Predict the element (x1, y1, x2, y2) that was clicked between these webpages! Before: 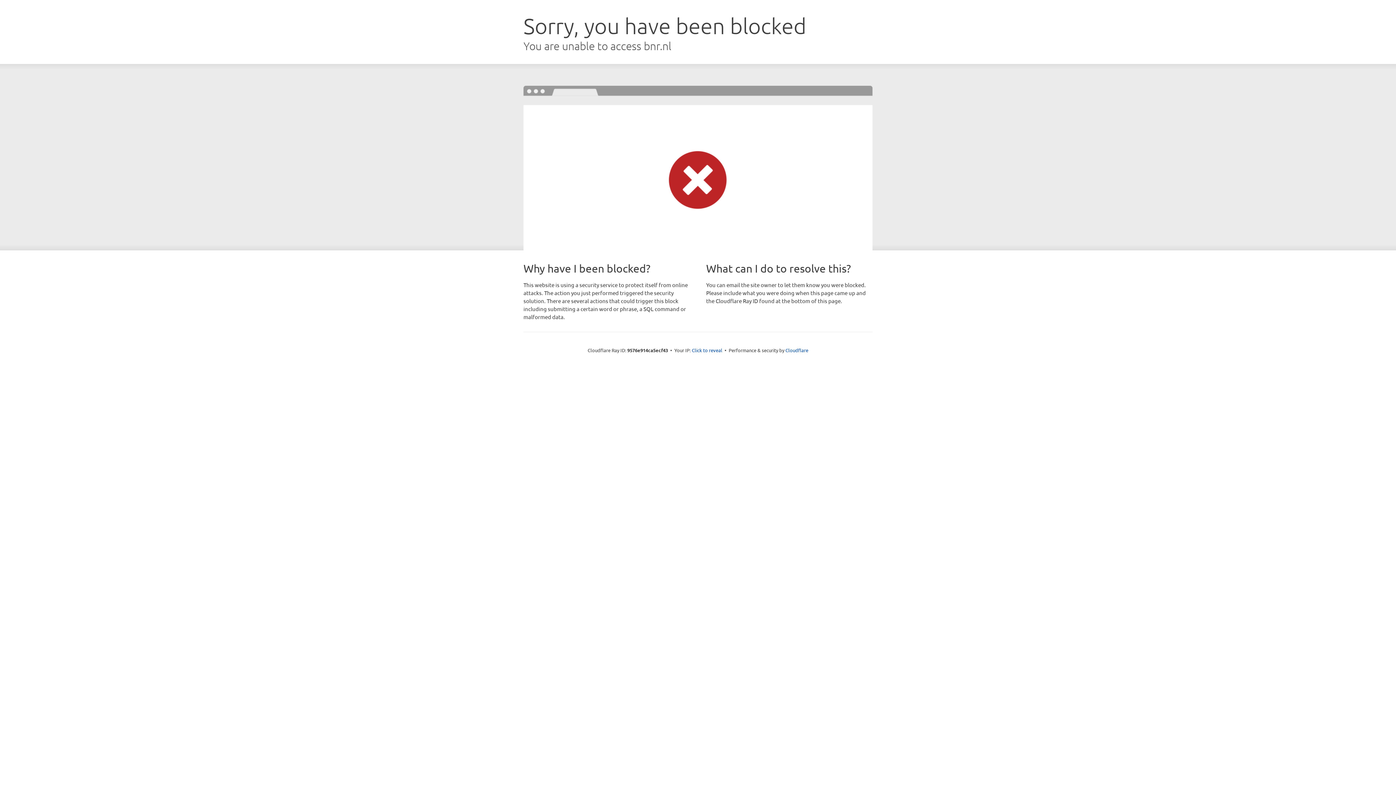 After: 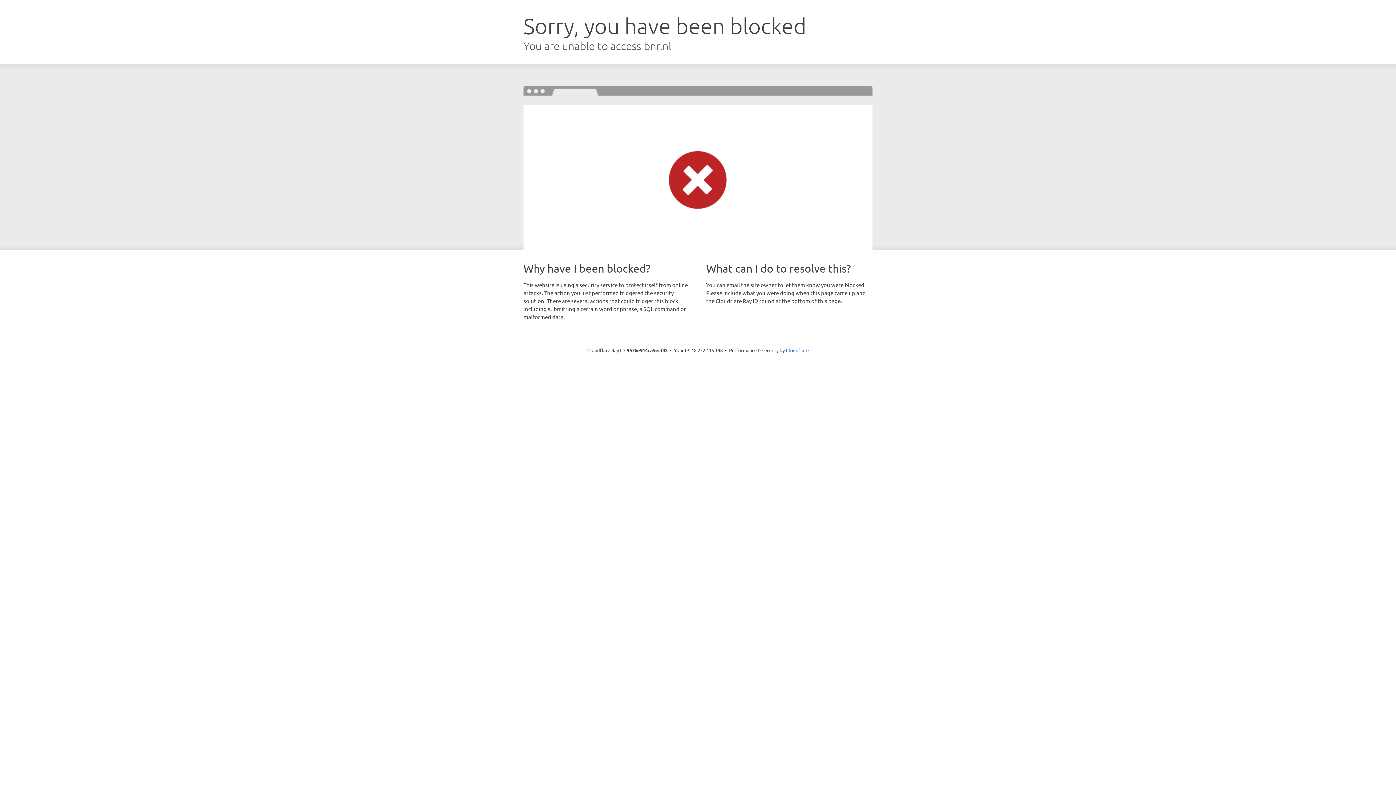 Action: bbox: (692, 346, 722, 353) label: Click to reveal